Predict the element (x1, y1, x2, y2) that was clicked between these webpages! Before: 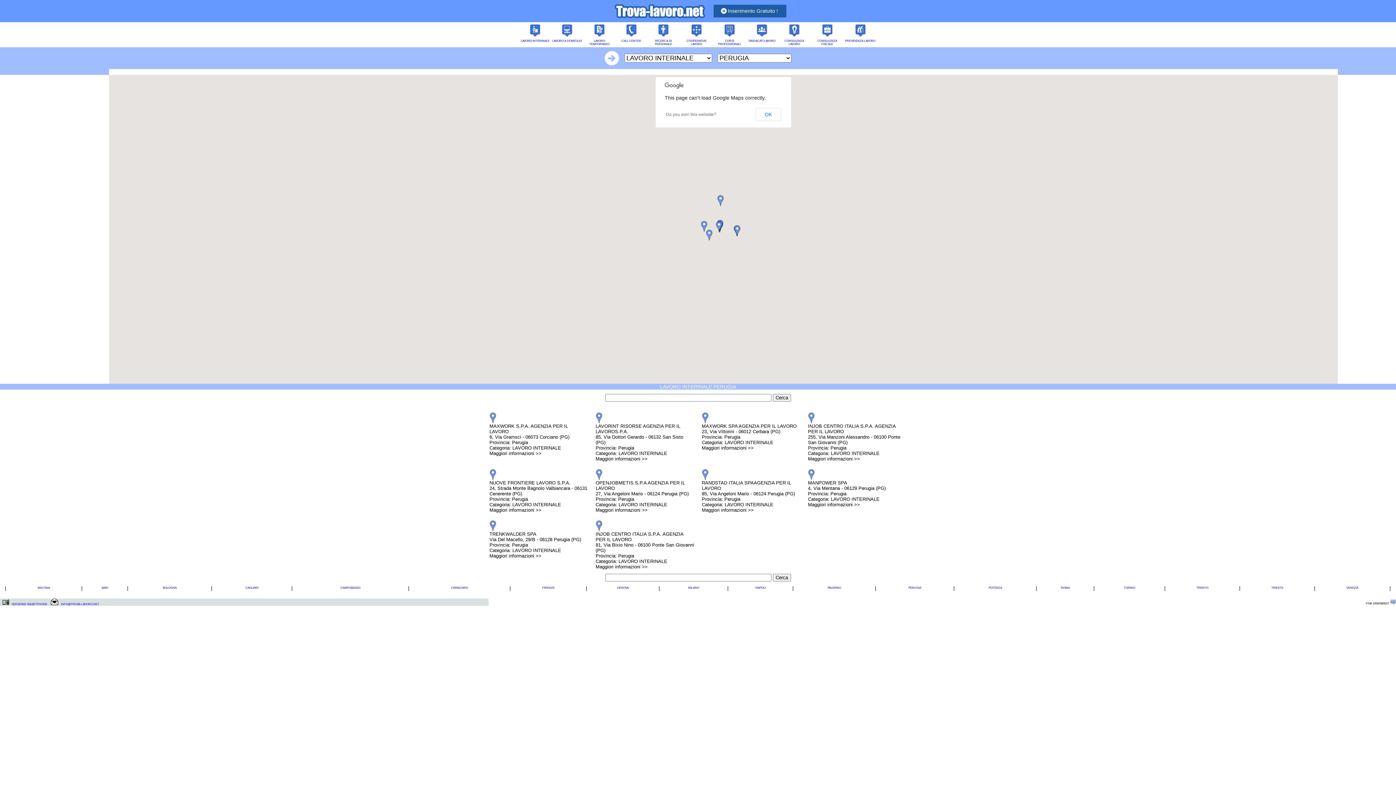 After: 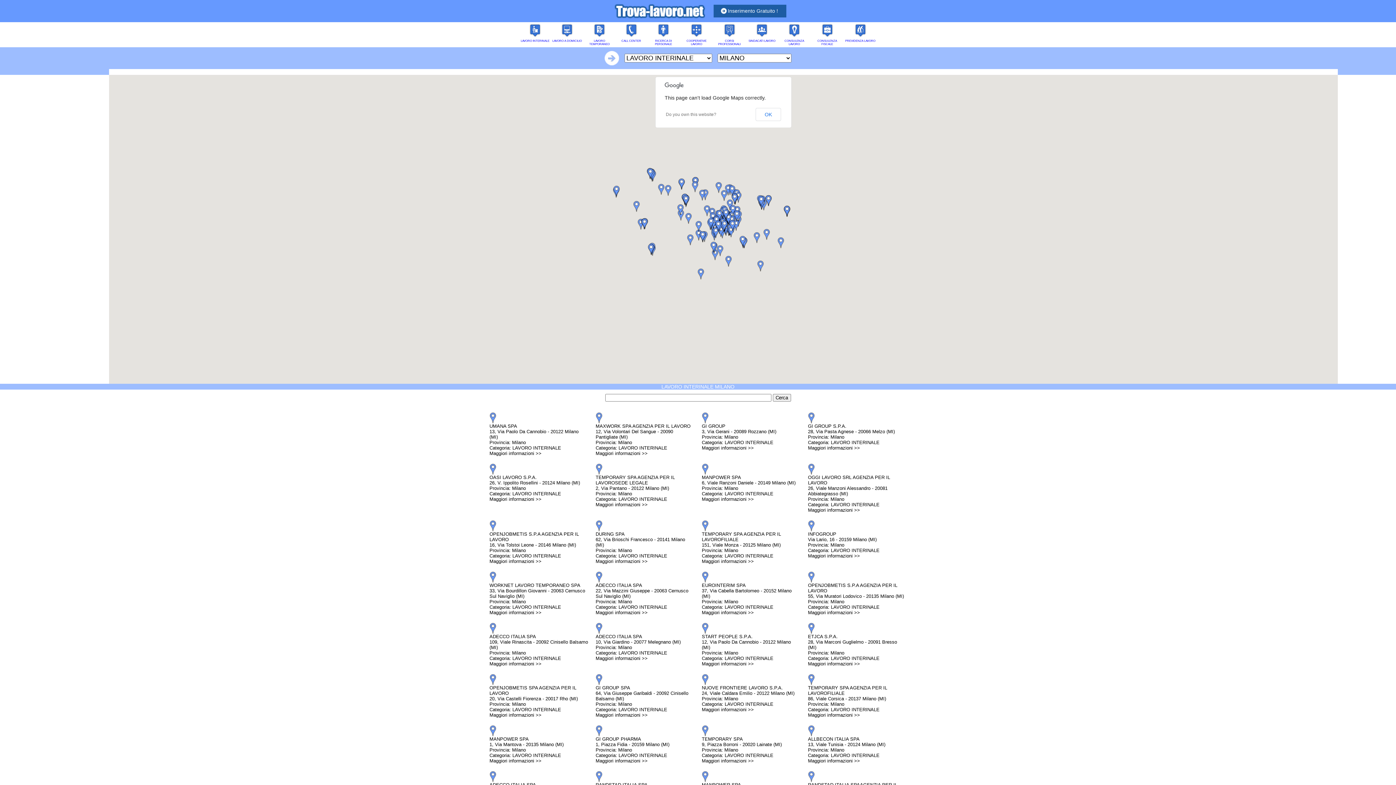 Action: bbox: (688, 586, 699, 589) label: MILANO